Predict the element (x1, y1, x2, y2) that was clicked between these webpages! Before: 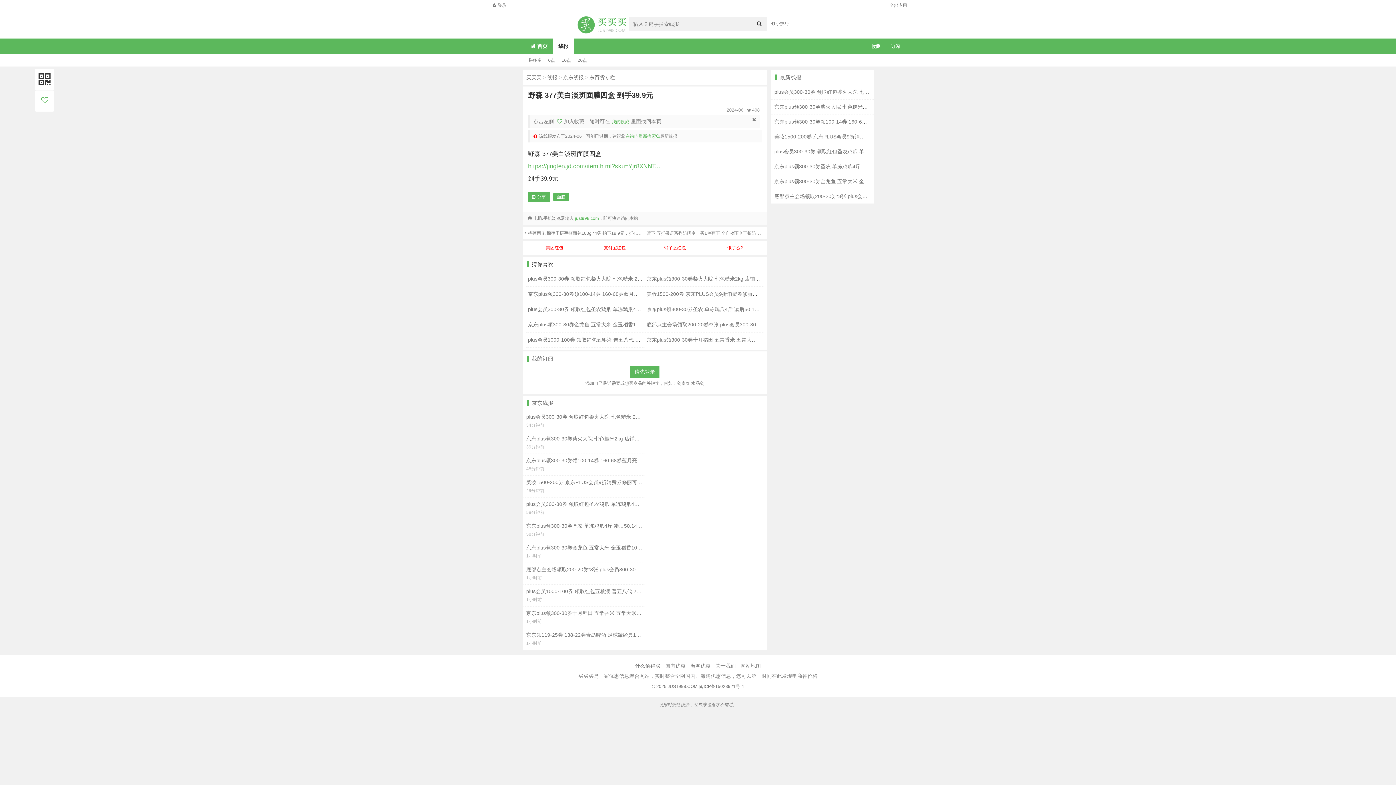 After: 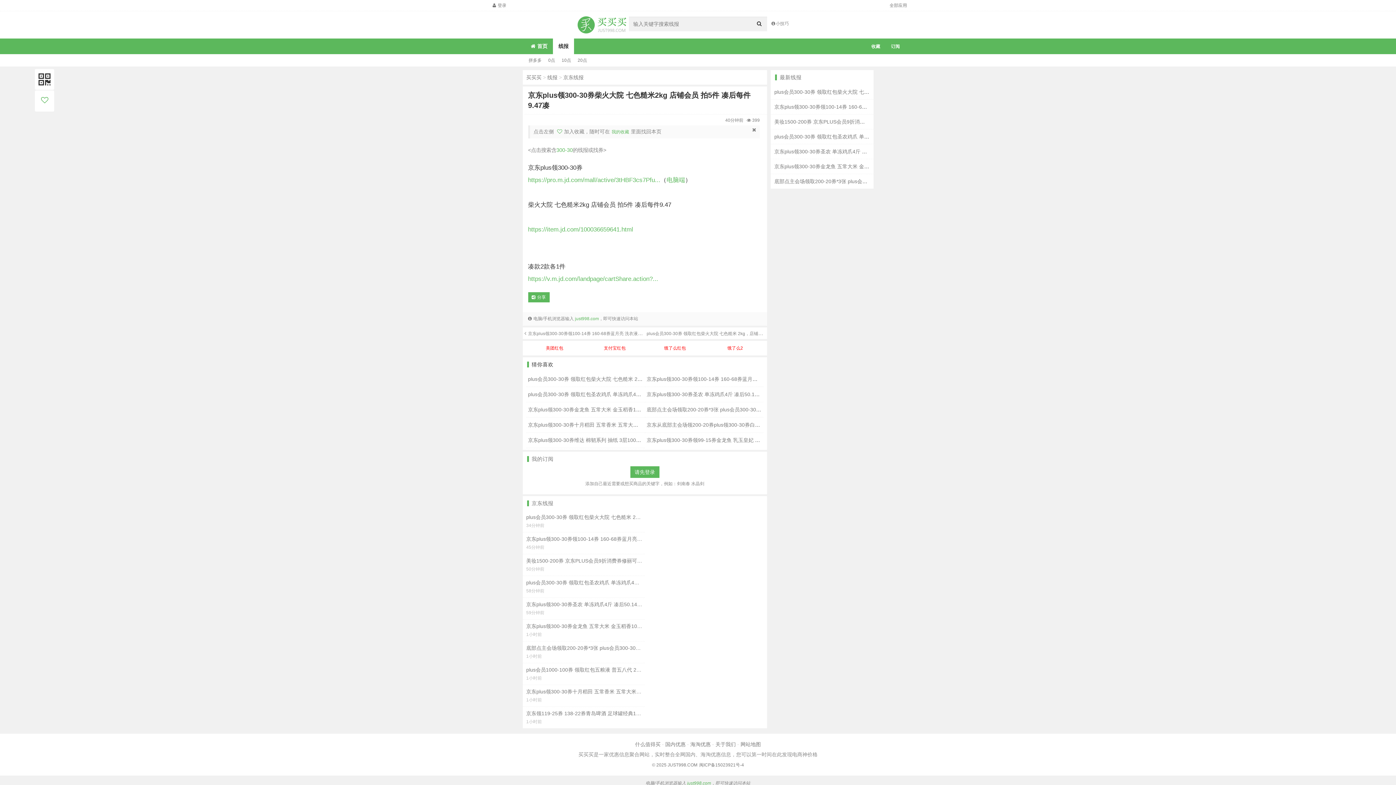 Action: bbox: (774, 104, 944, 109) label: 京东plus领300-30券柴火大院 七色糙米2kg 店铺会员 拍5件 凑后每件9.47凑